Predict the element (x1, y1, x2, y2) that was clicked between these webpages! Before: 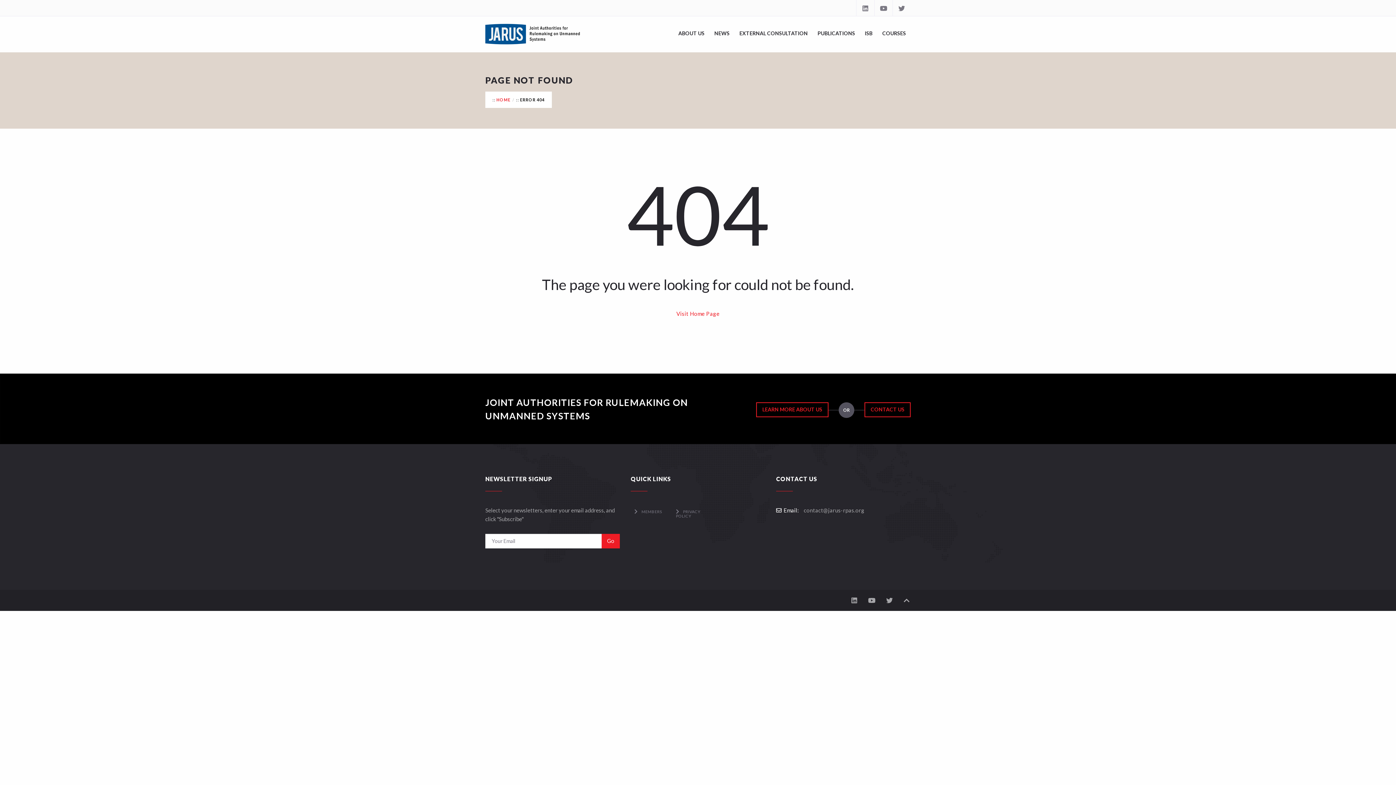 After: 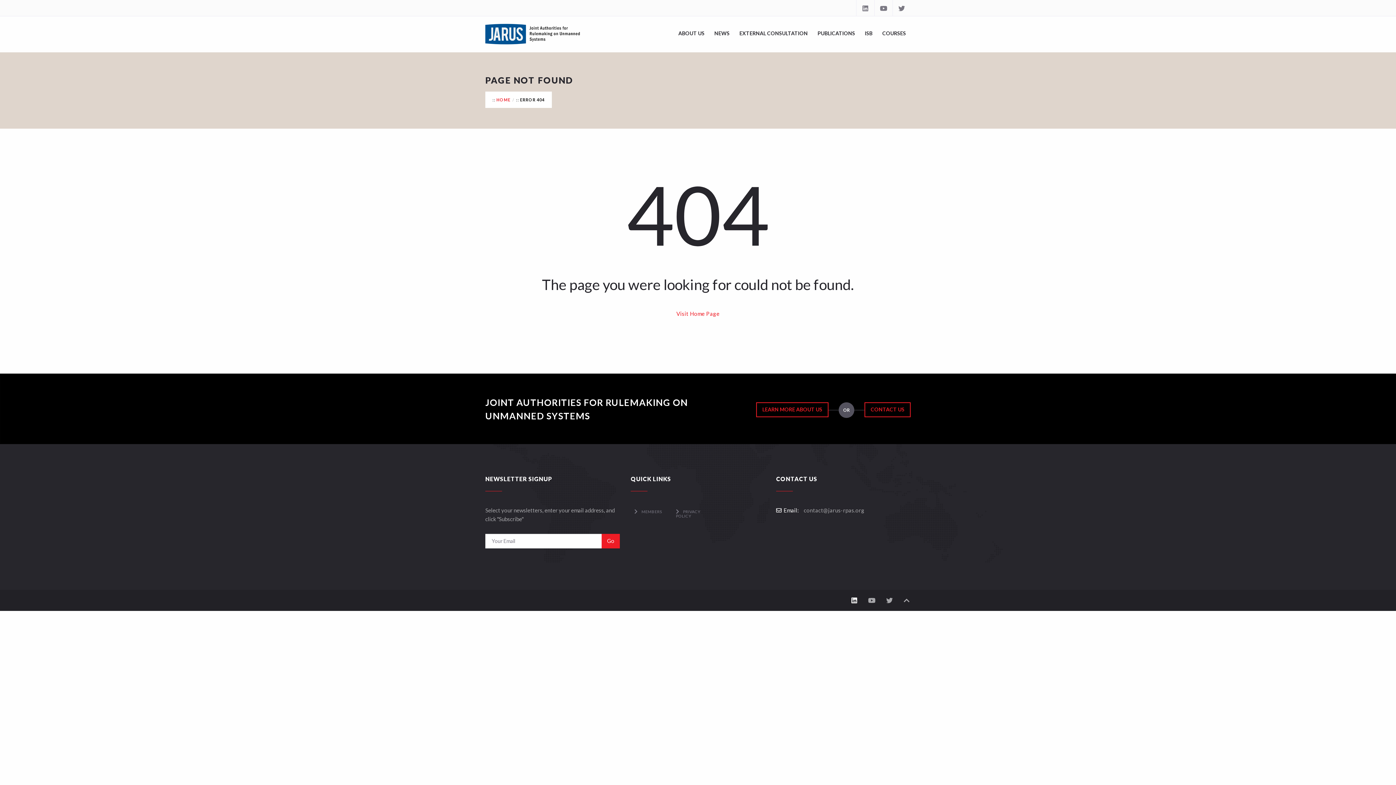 Action: bbox: (850, 595, 858, 605)